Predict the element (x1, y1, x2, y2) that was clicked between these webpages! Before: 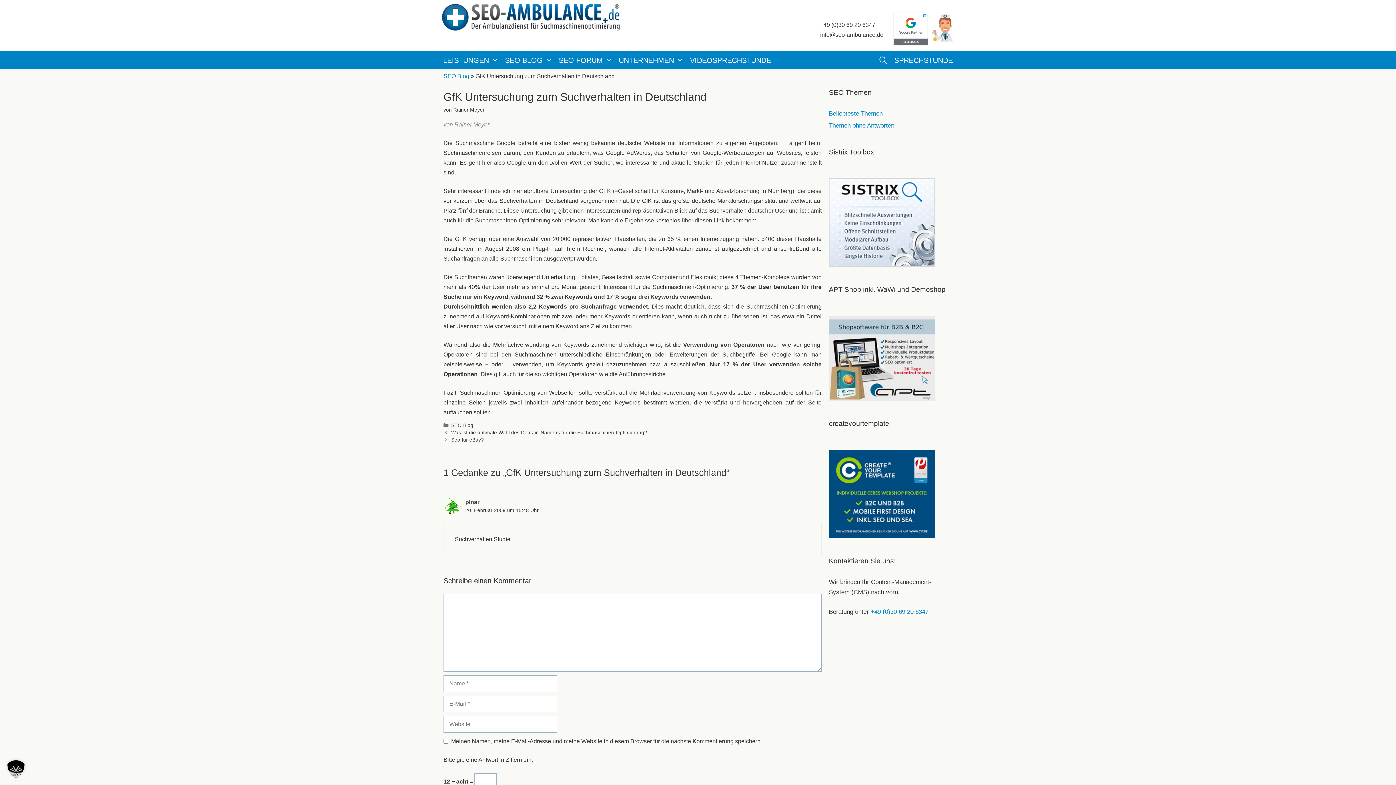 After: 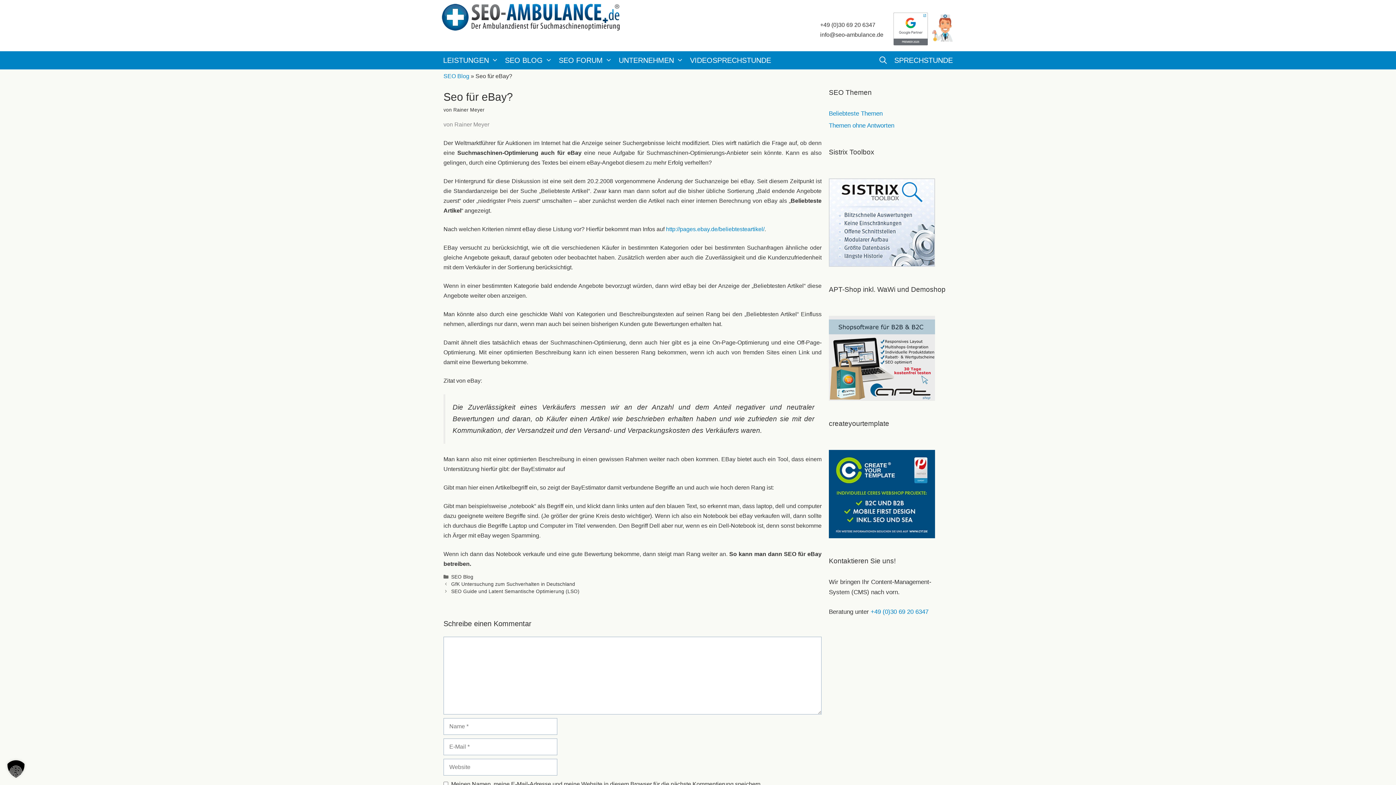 Action: label: Seo für eBay? bbox: (451, 437, 484, 443)